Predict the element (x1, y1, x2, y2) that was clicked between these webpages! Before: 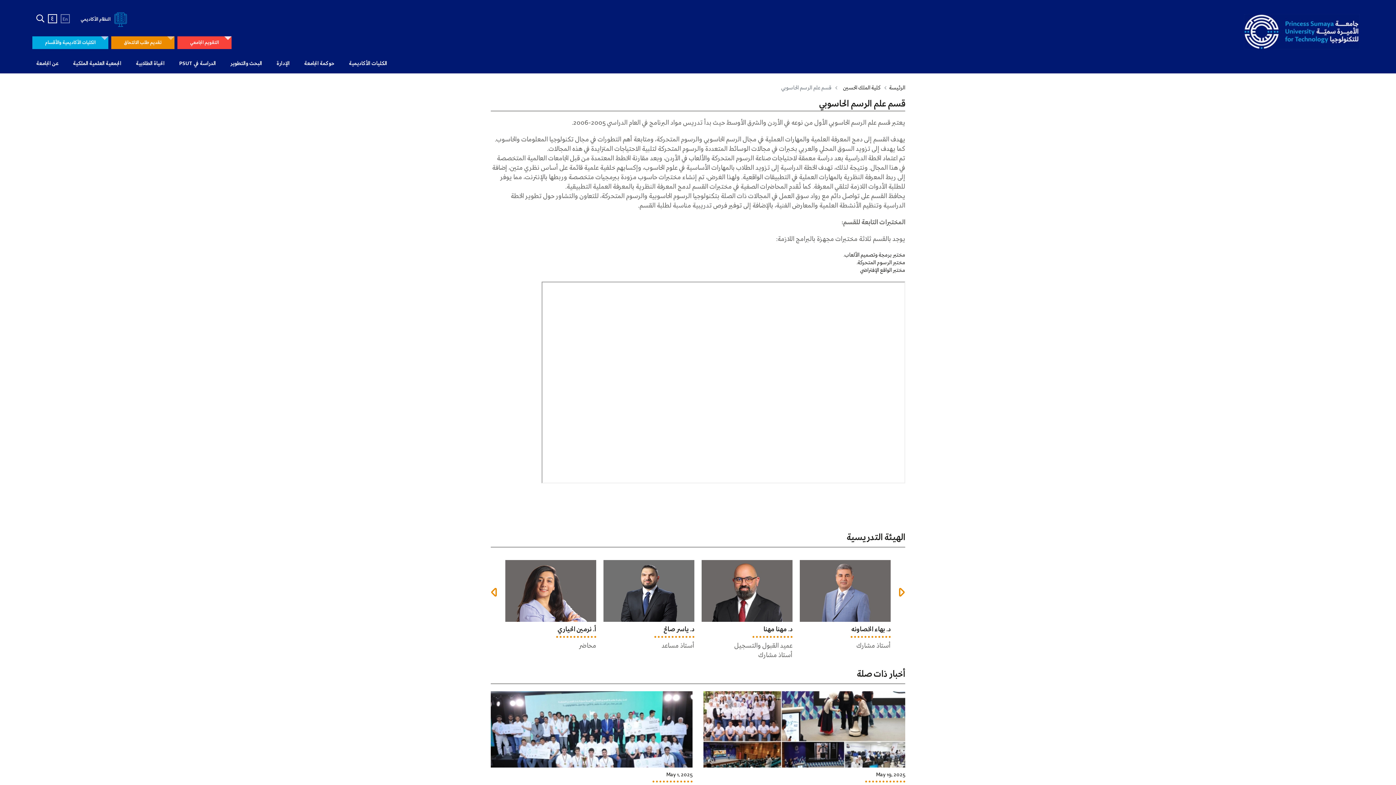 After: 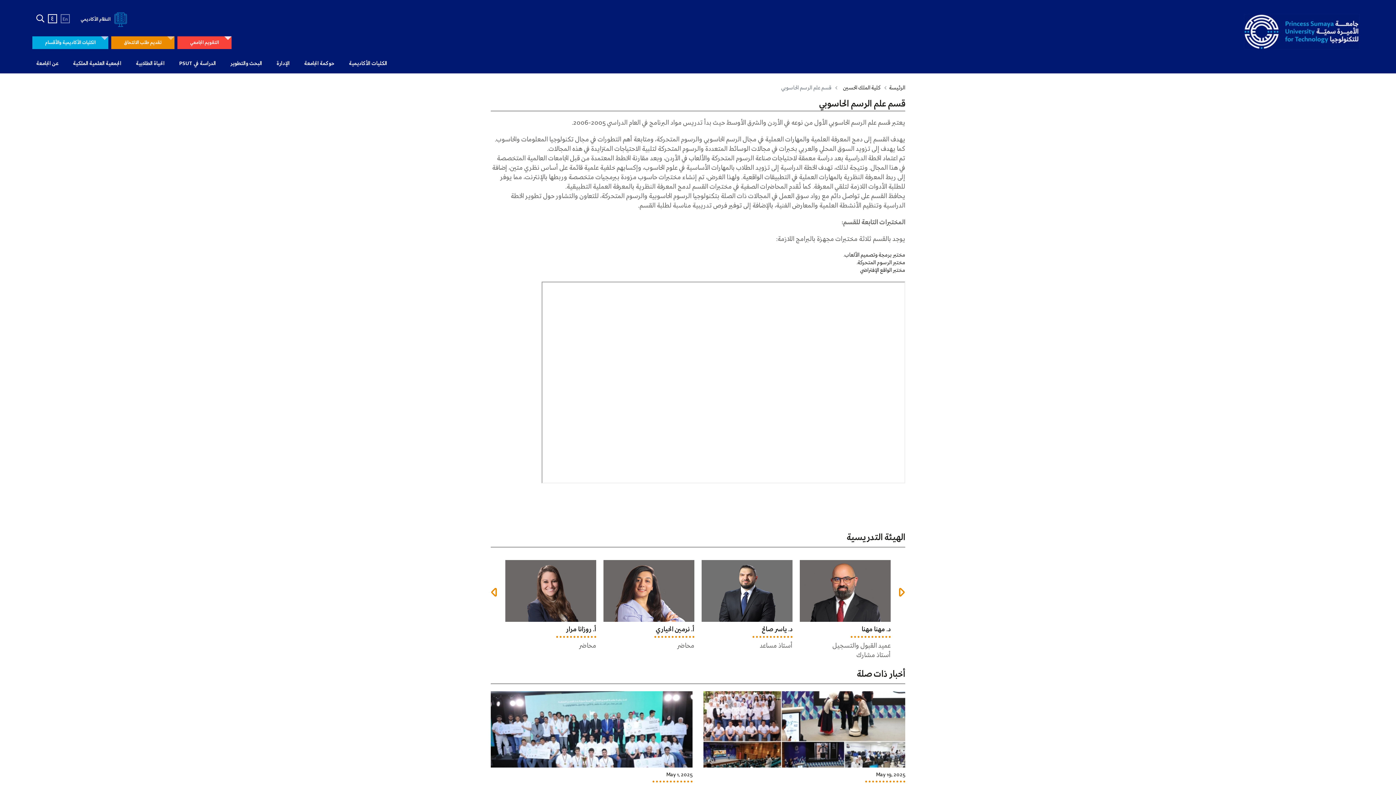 Action: label: ع bbox: (48, 14, 57, 23)